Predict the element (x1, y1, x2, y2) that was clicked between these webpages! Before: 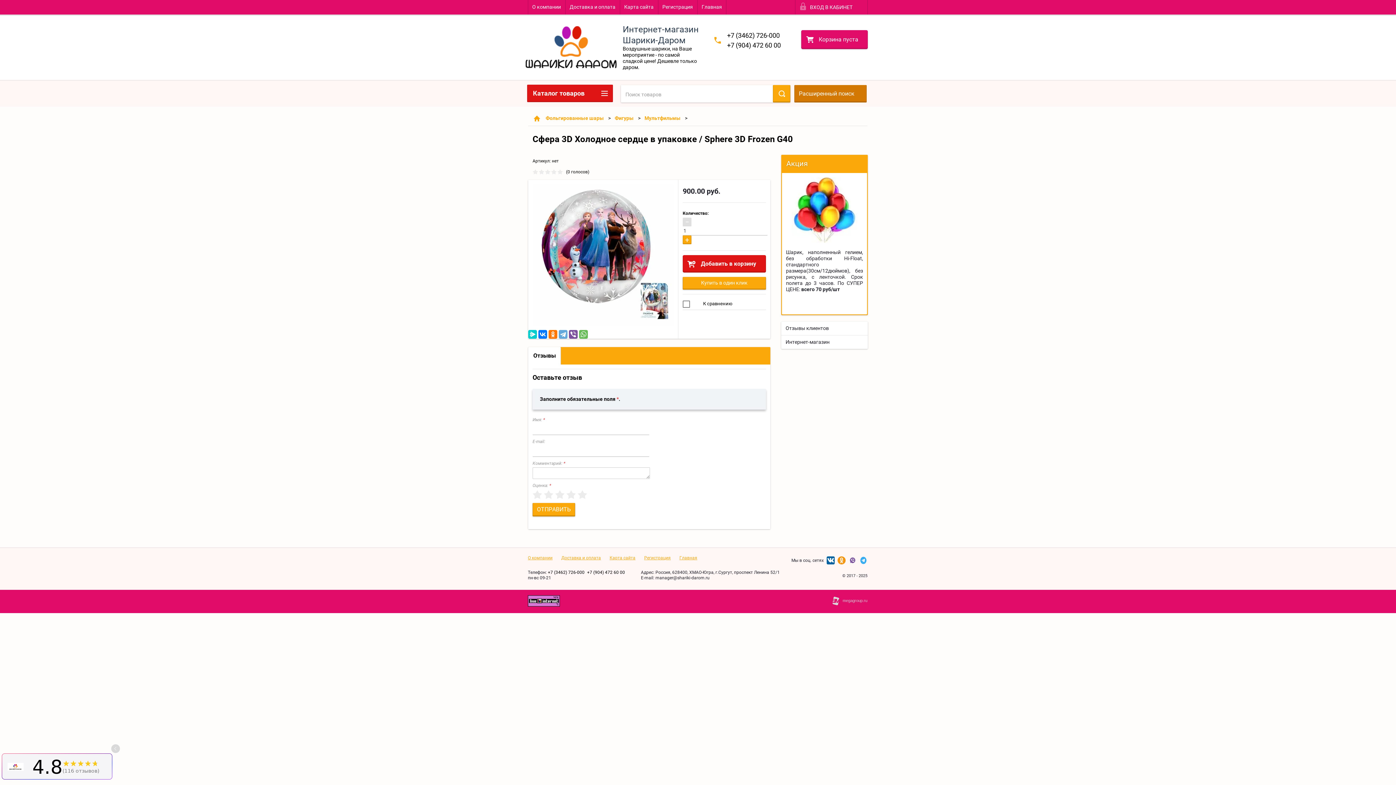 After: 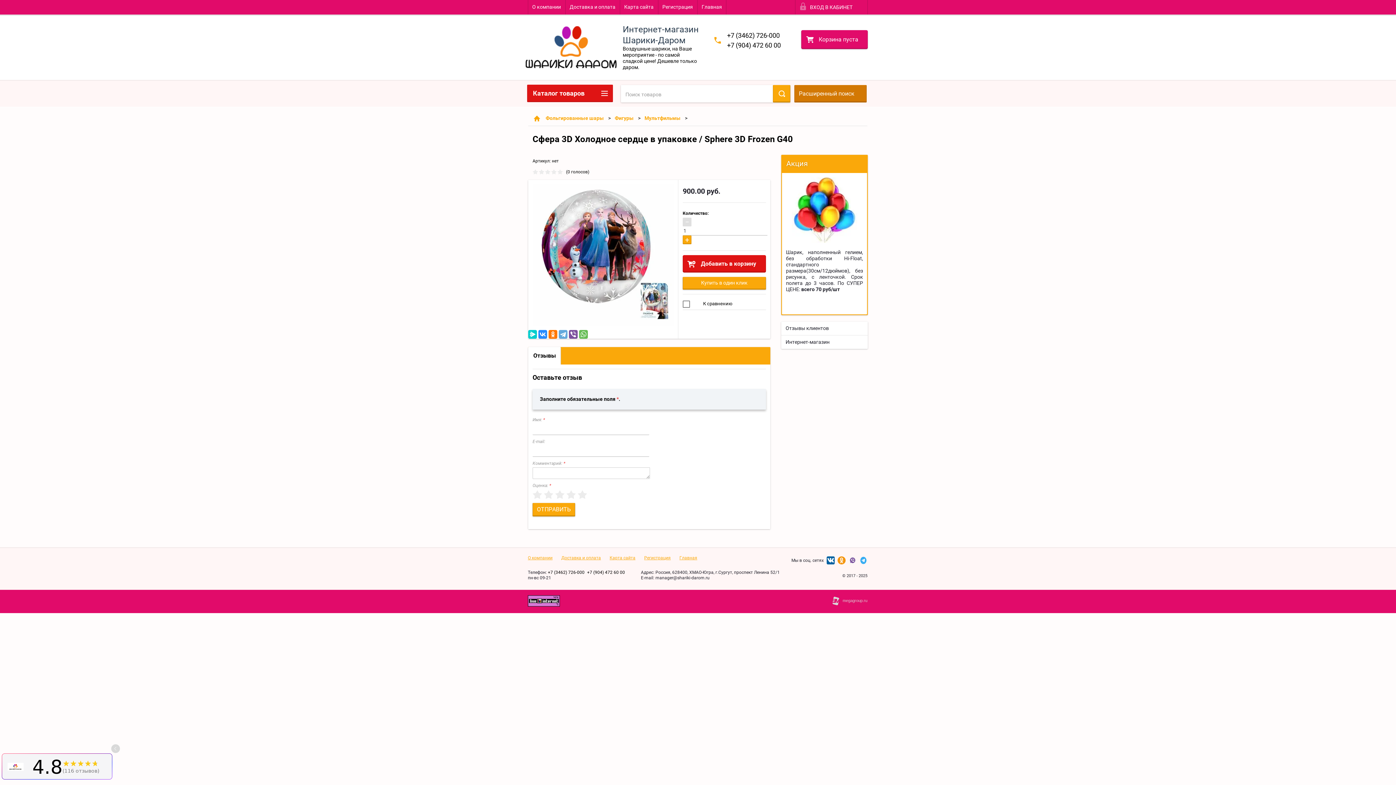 Action: bbox: (538, 330, 547, 338)